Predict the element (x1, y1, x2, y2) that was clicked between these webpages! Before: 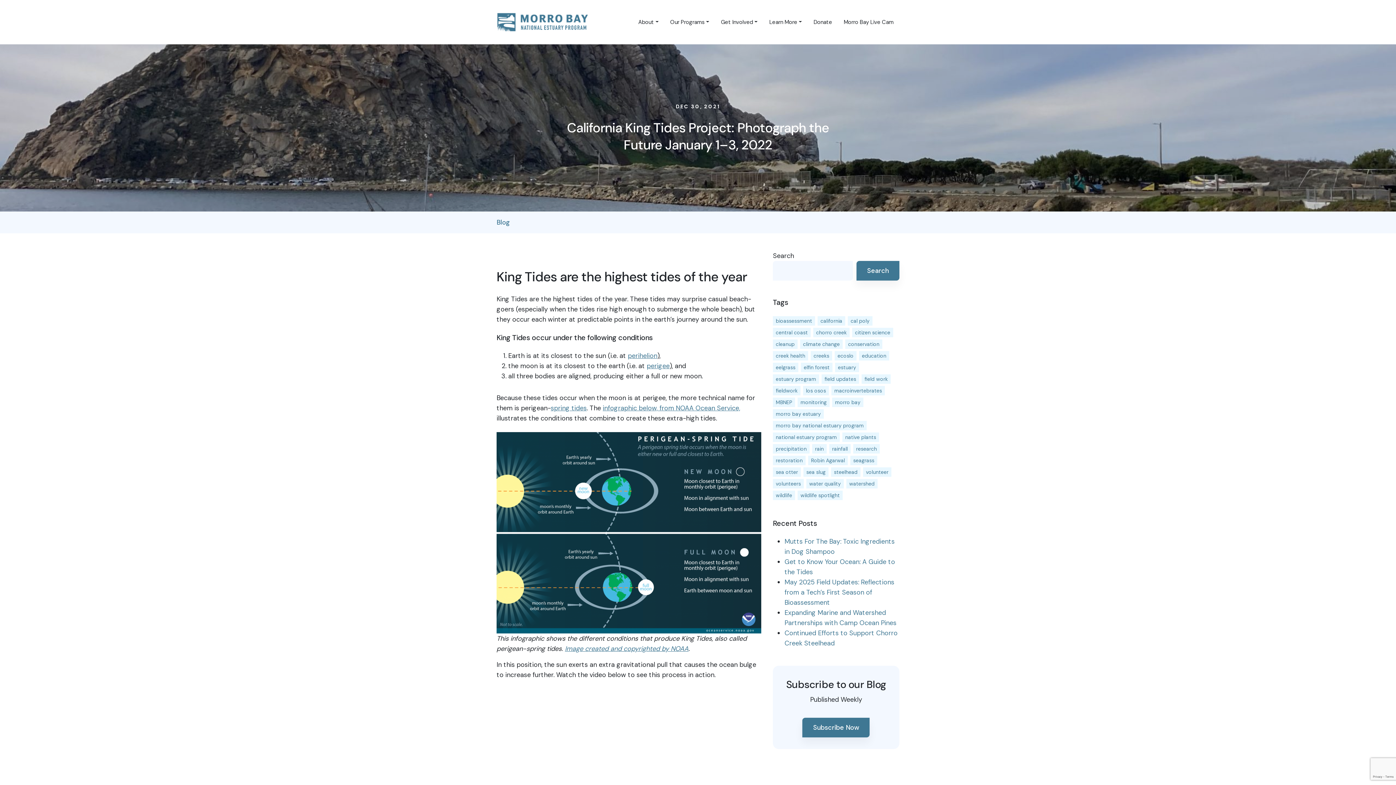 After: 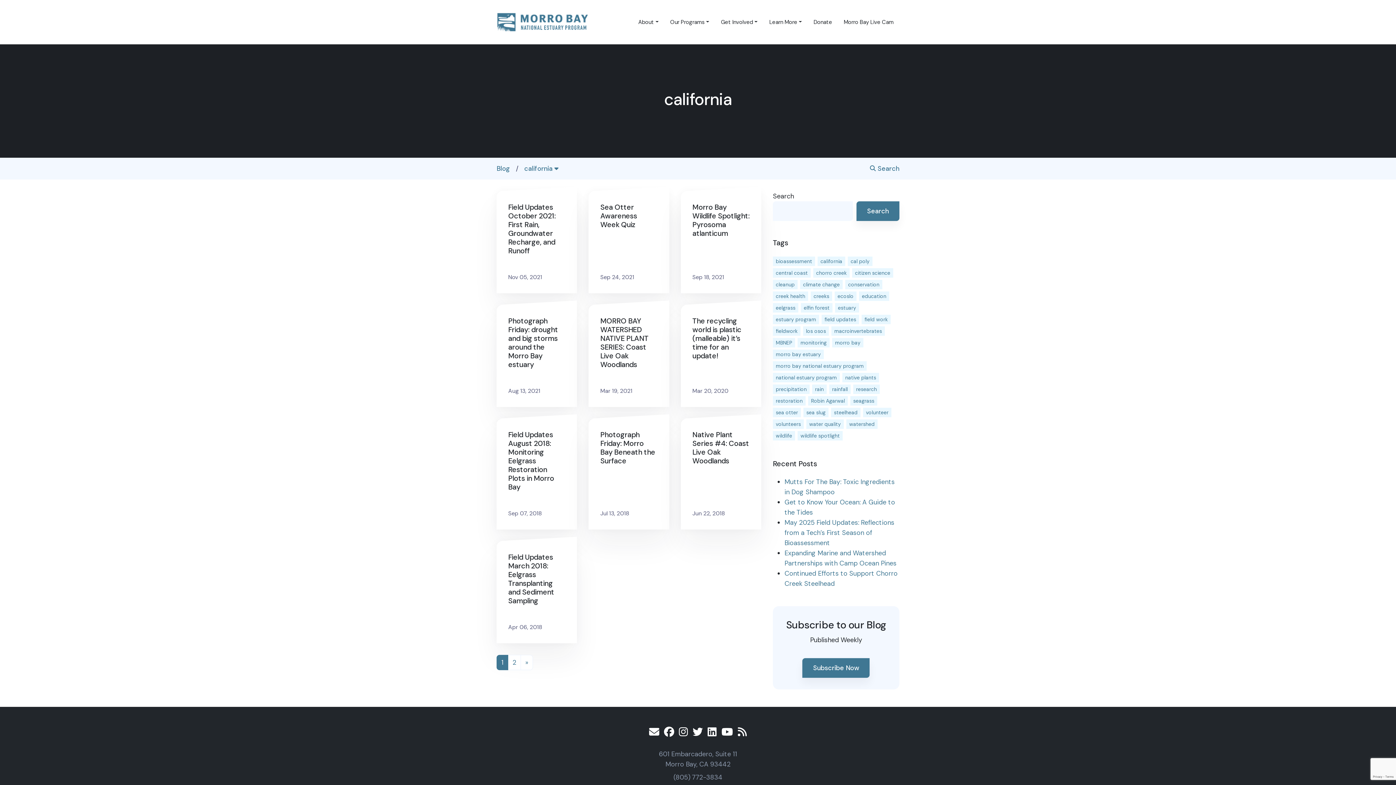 Action: label: california (14 items) bbox: (817, 316, 845, 325)